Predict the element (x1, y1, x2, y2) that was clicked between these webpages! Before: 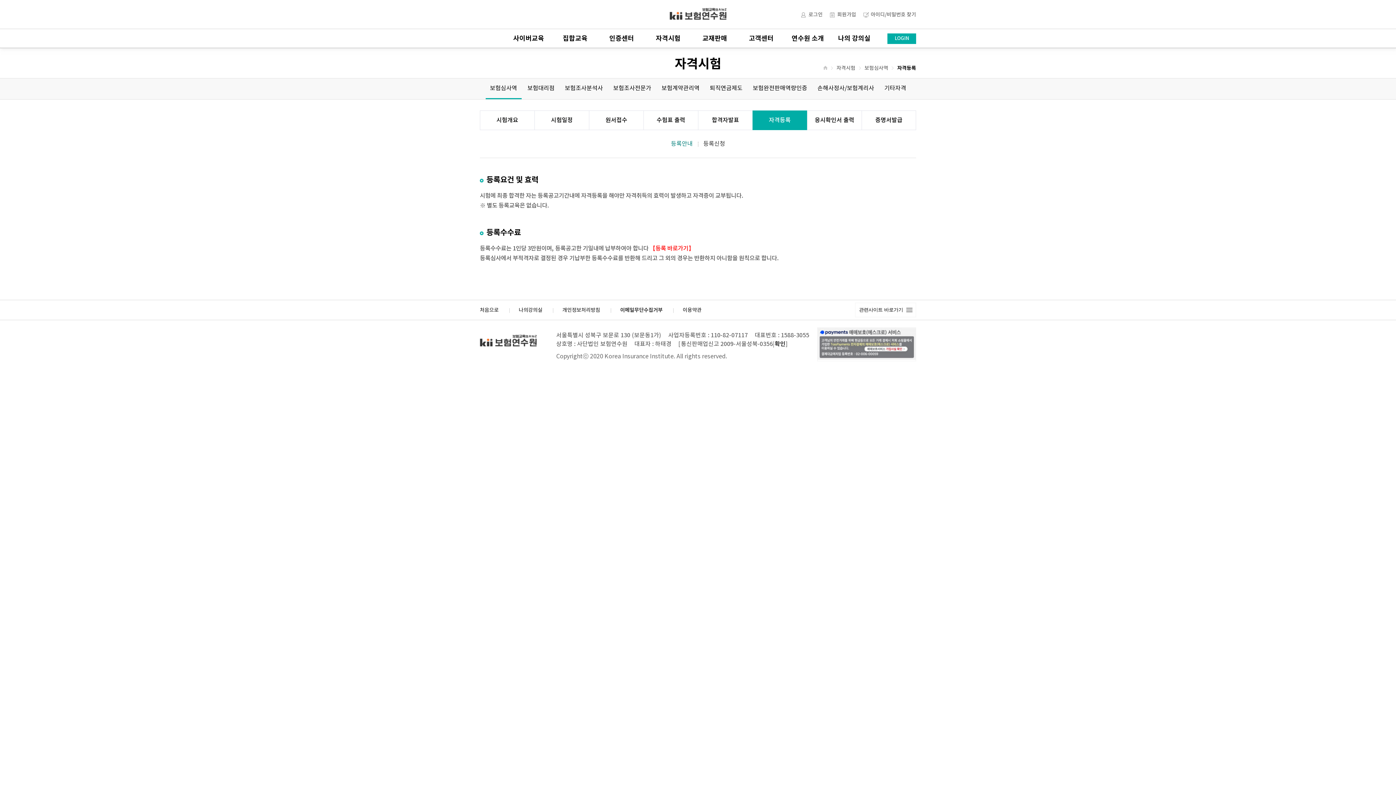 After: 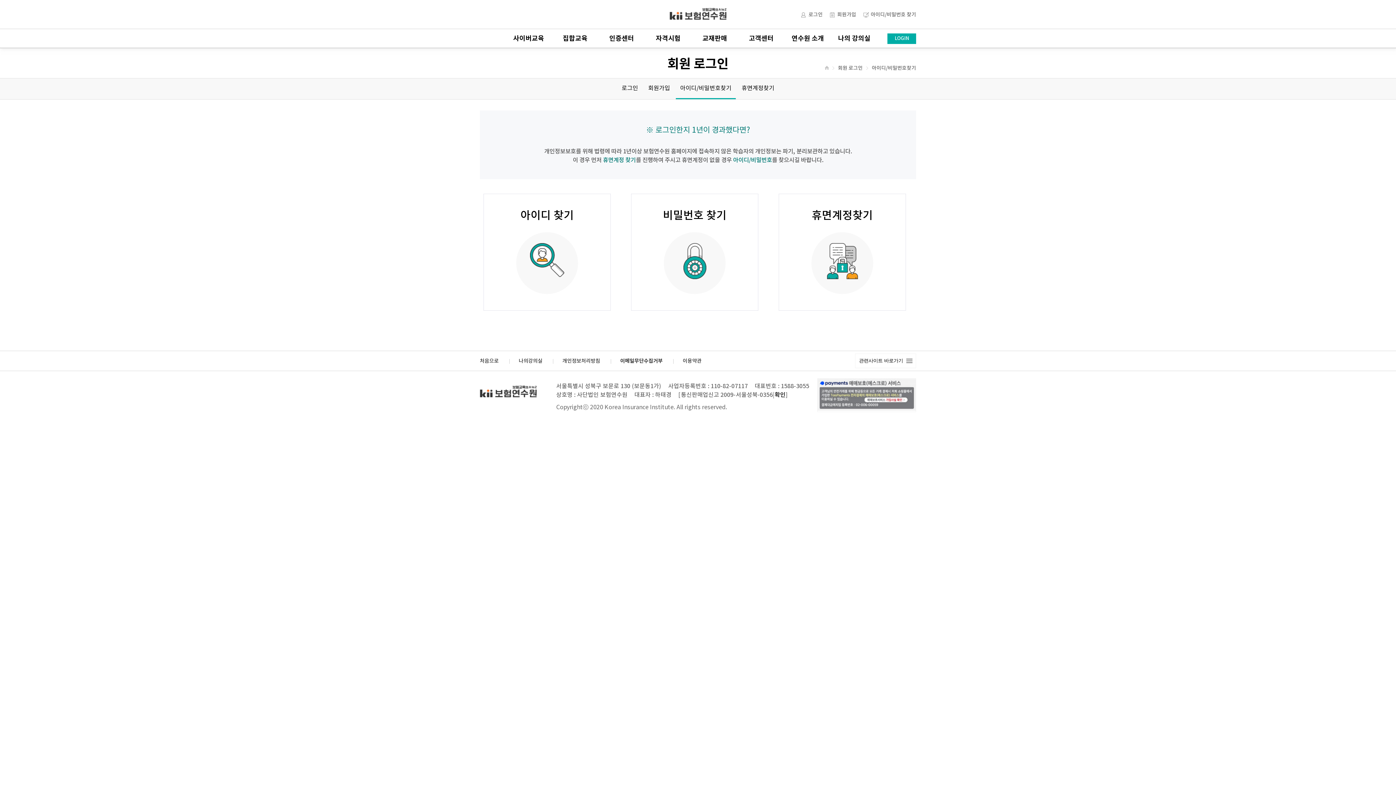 Action: bbox: (863, 12, 916, 17) label: 아이디/비밀번호 찾기